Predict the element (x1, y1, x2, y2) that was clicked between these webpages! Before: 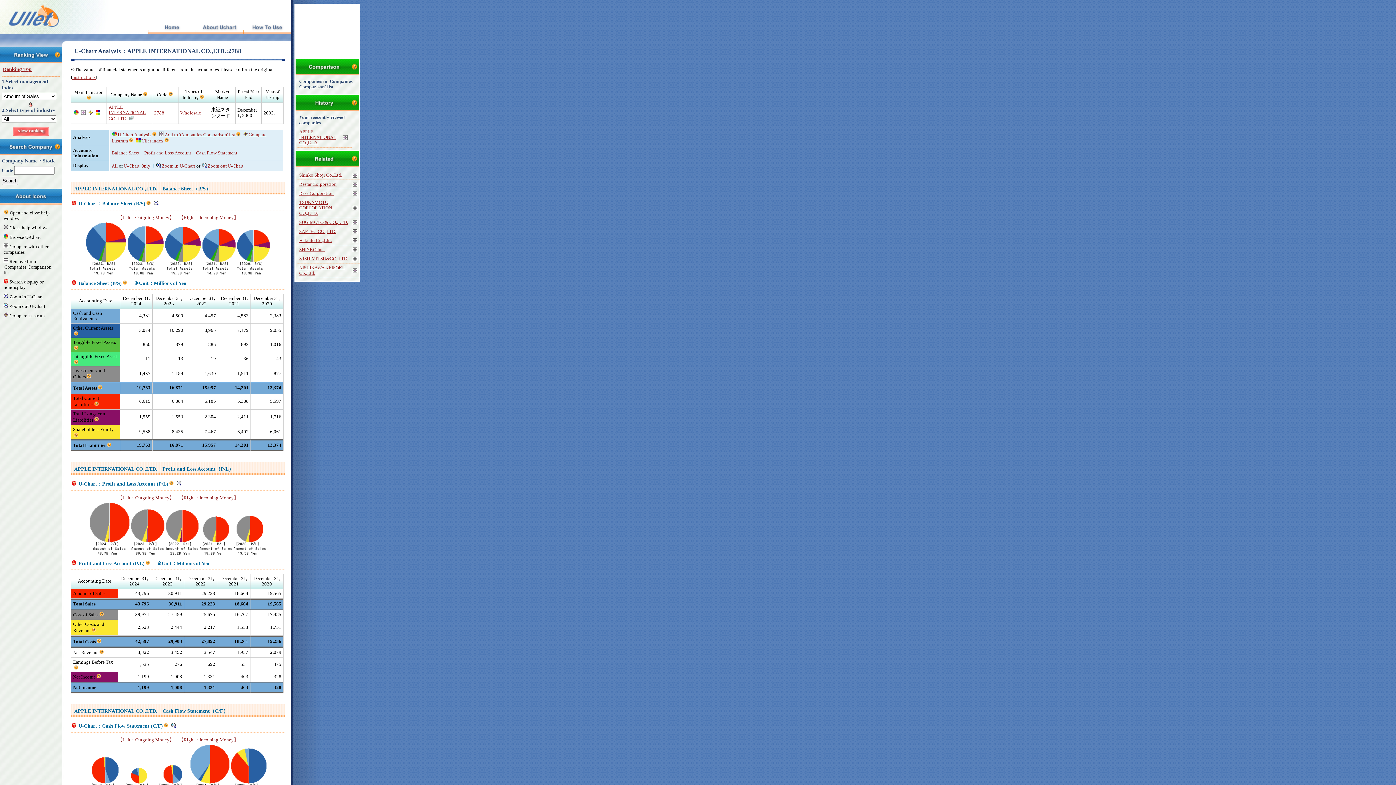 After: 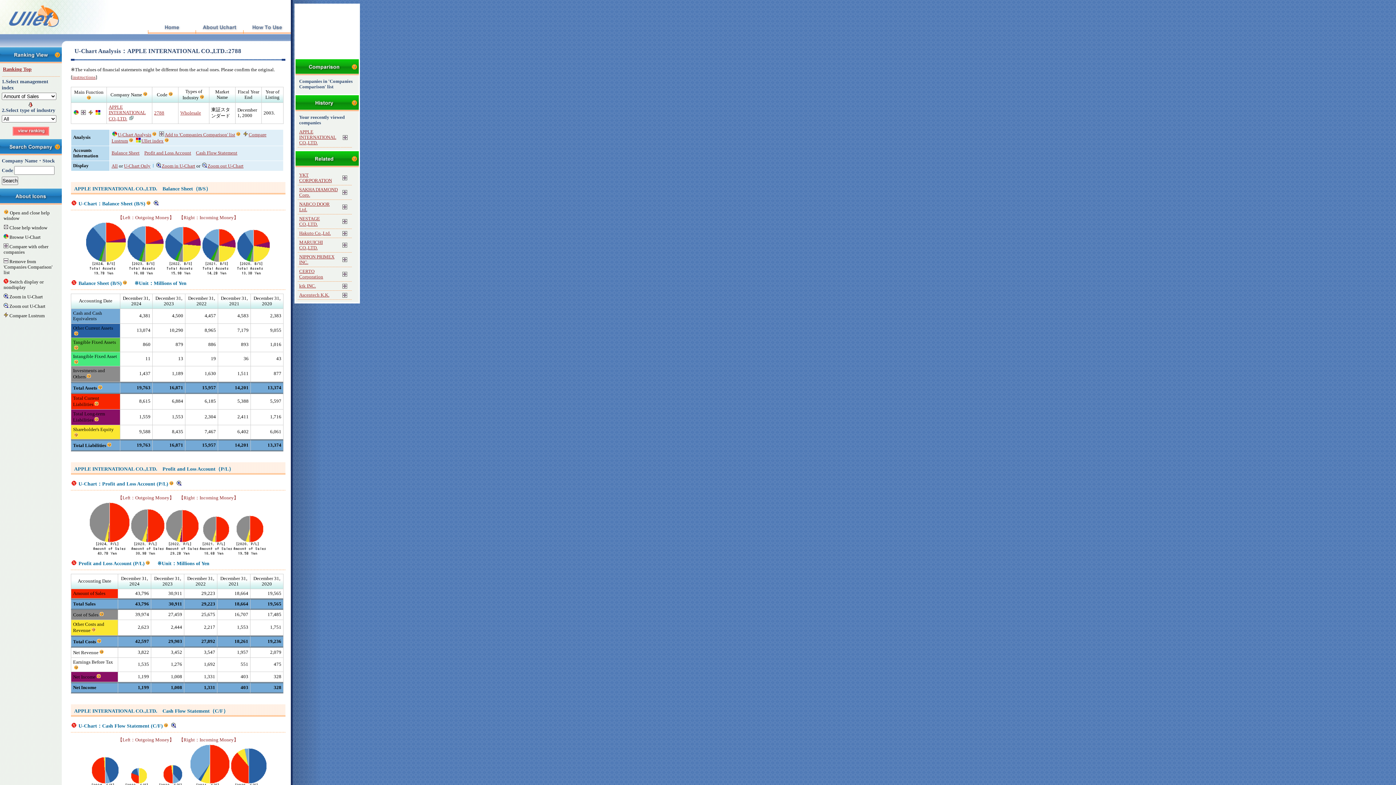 Action: label: APPLE INTERNATIONAL CO.,LTD. bbox: (108, 104, 145, 121)